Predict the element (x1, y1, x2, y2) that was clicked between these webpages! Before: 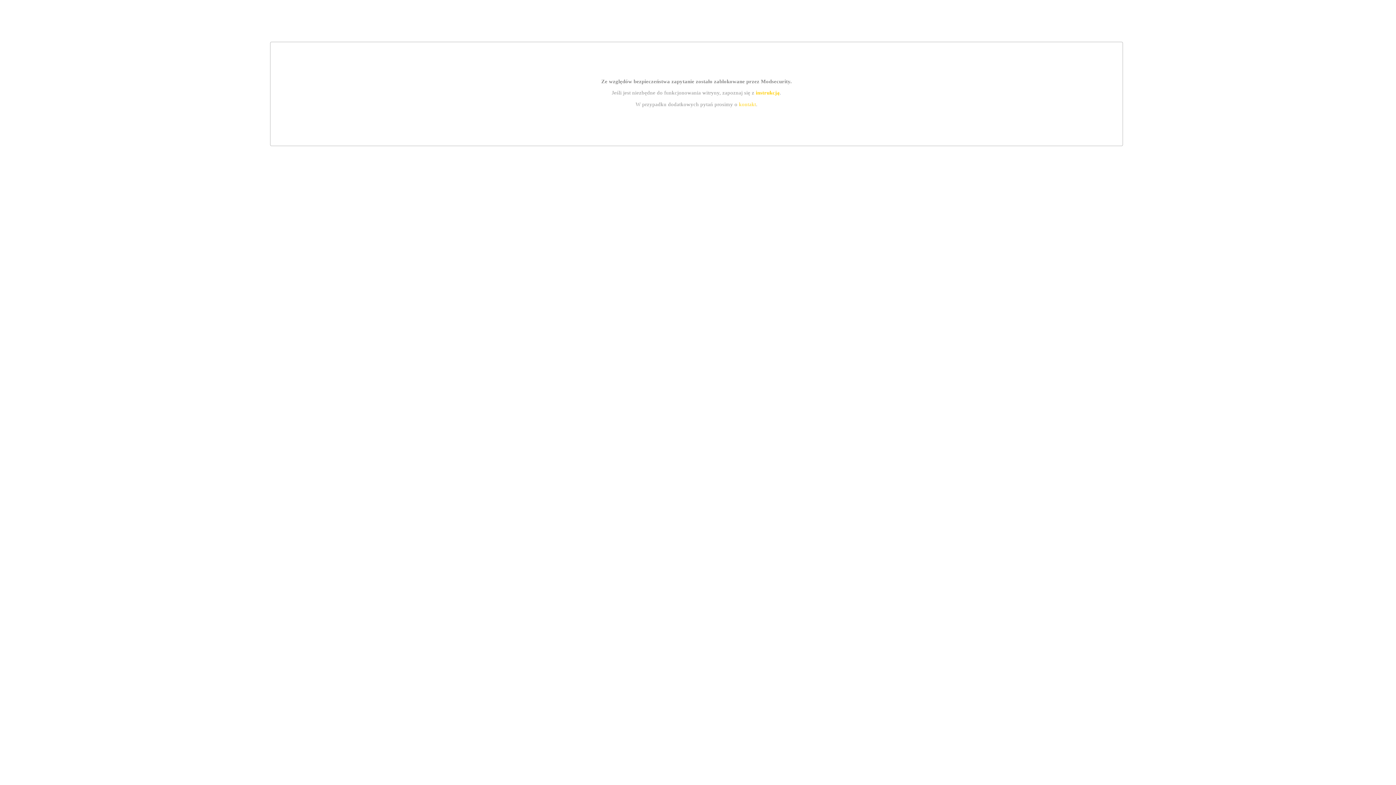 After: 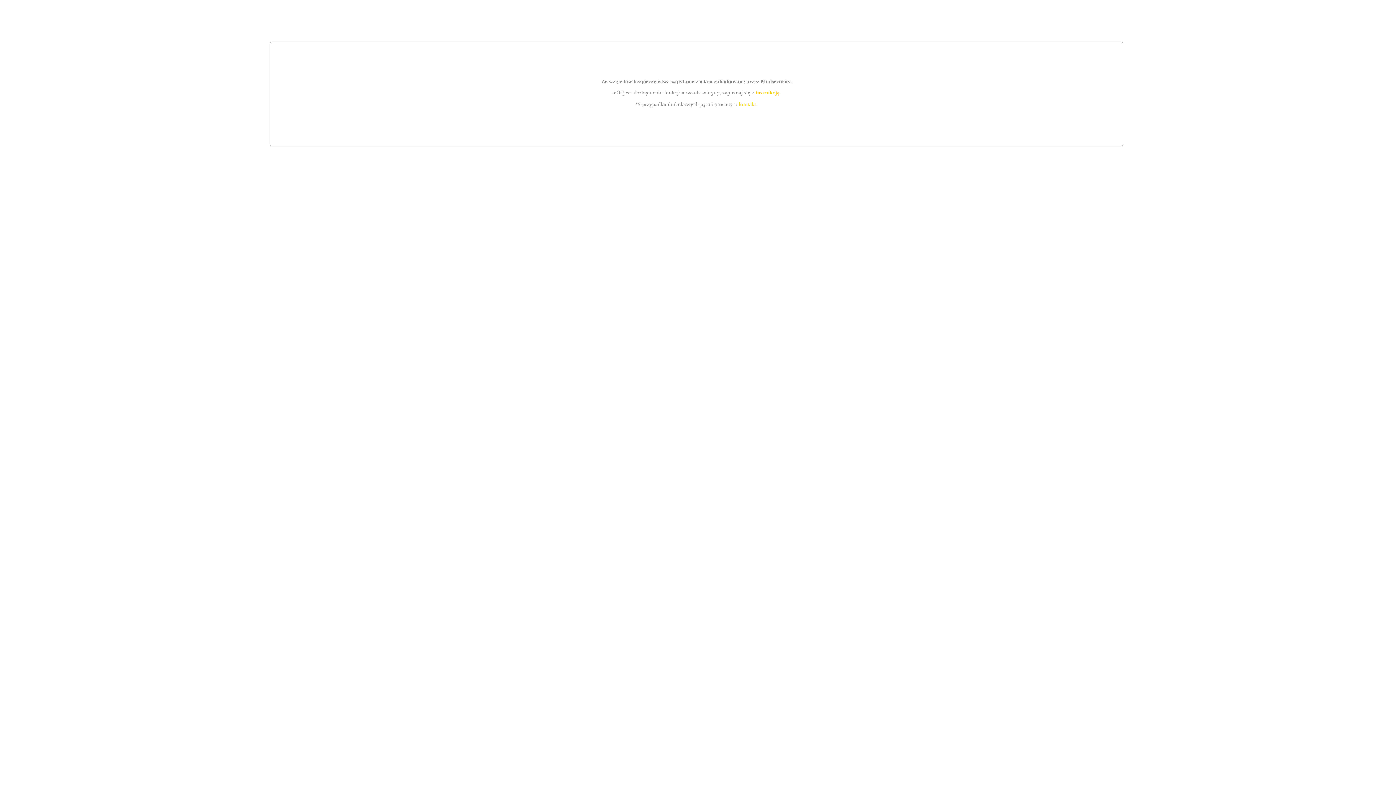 Action: label: instrukcją bbox: (755, 89, 779, 95)